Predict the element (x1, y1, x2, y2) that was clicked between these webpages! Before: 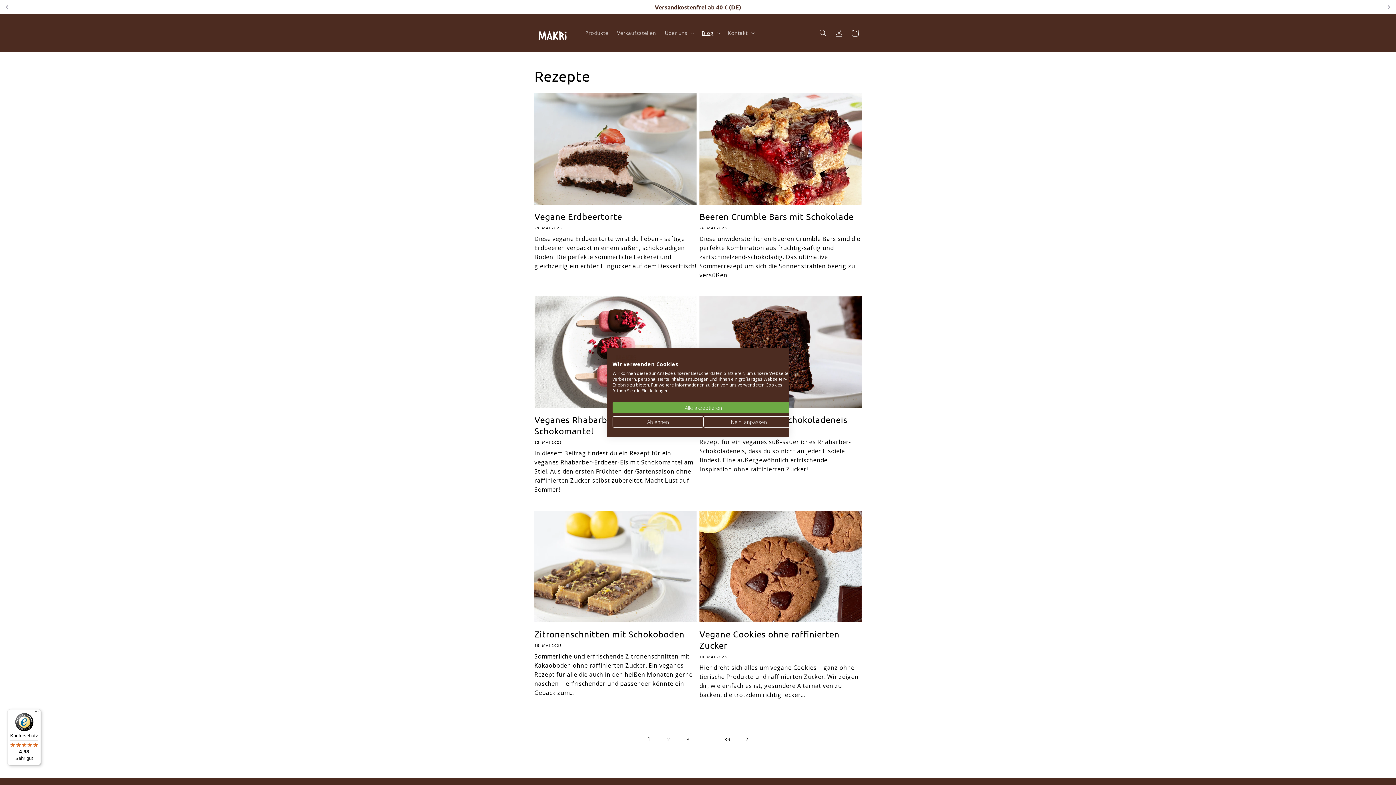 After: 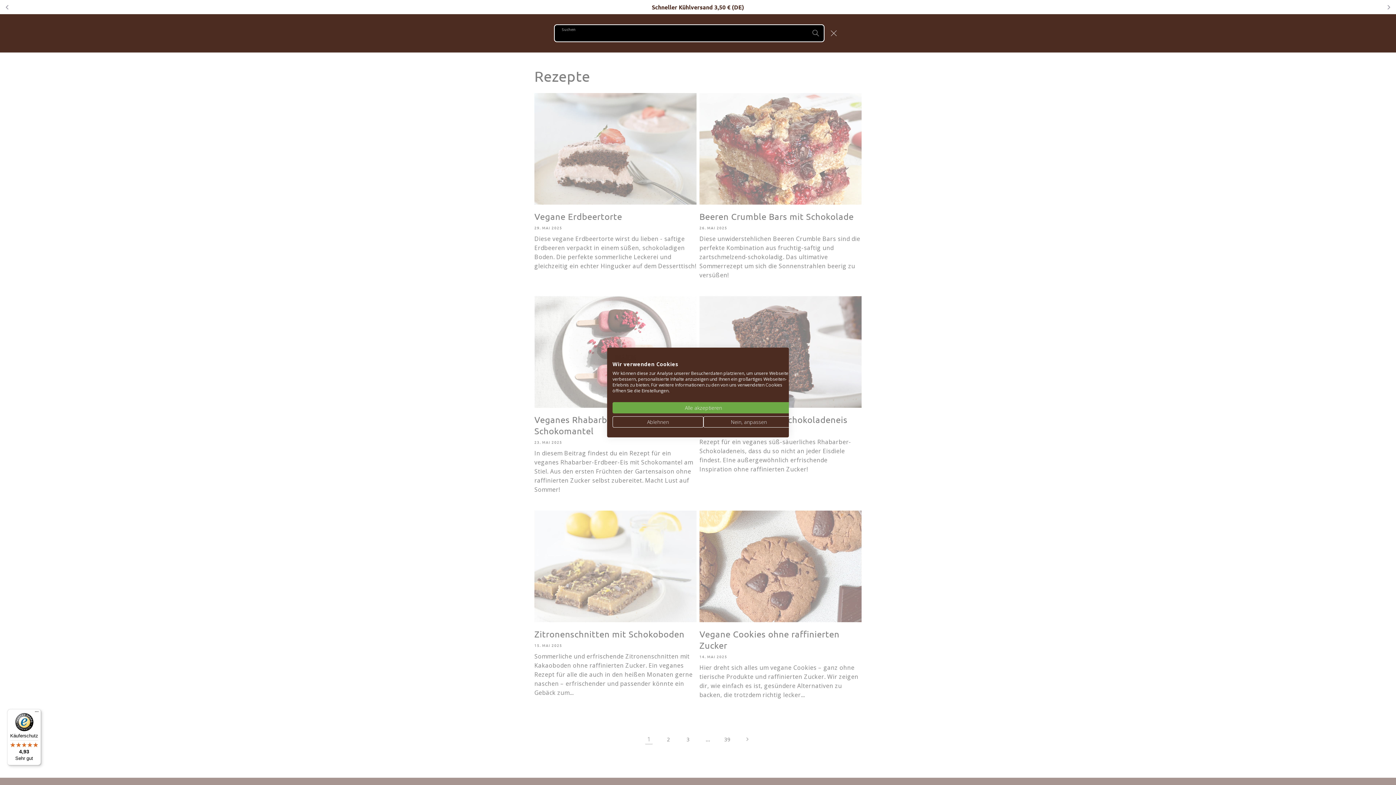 Action: label: Suchen bbox: (815, 25, 831, 41)